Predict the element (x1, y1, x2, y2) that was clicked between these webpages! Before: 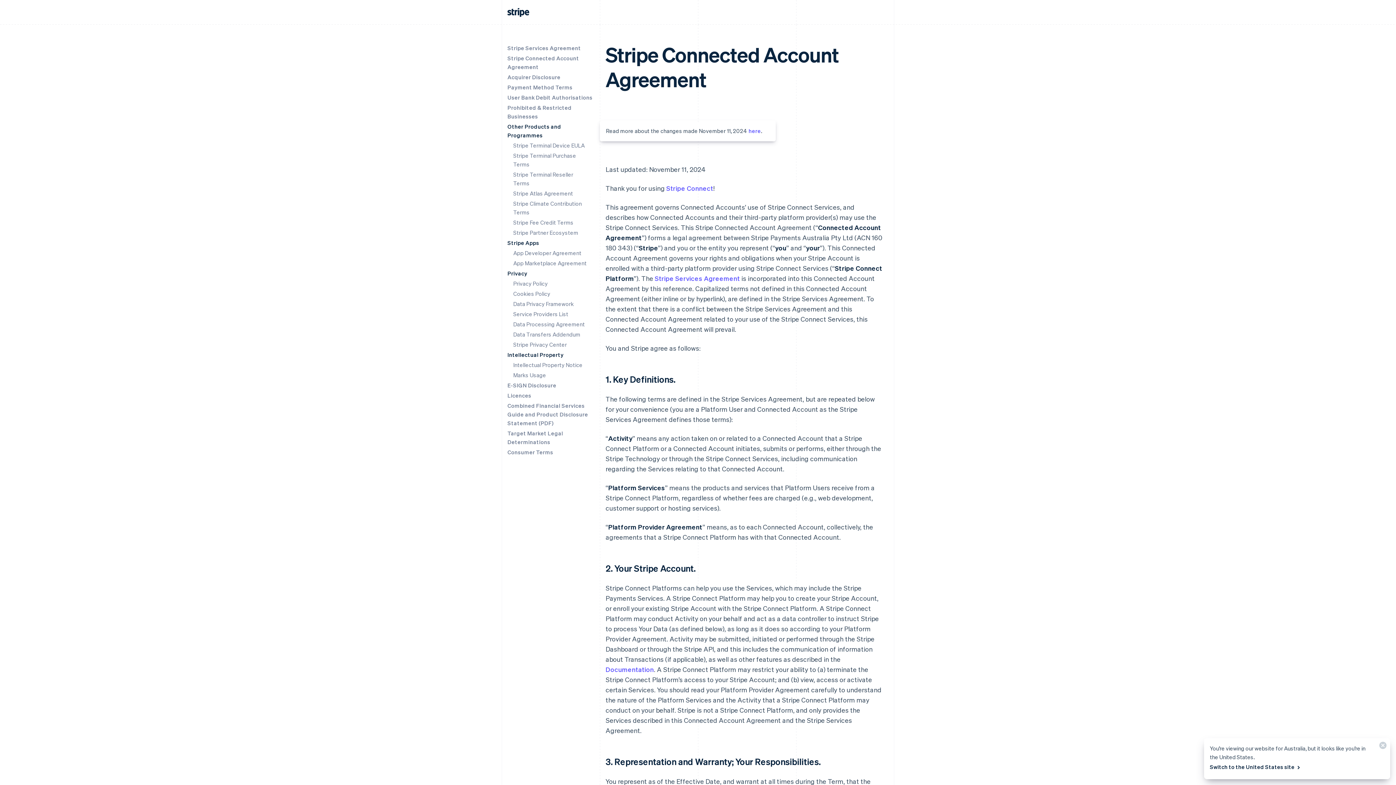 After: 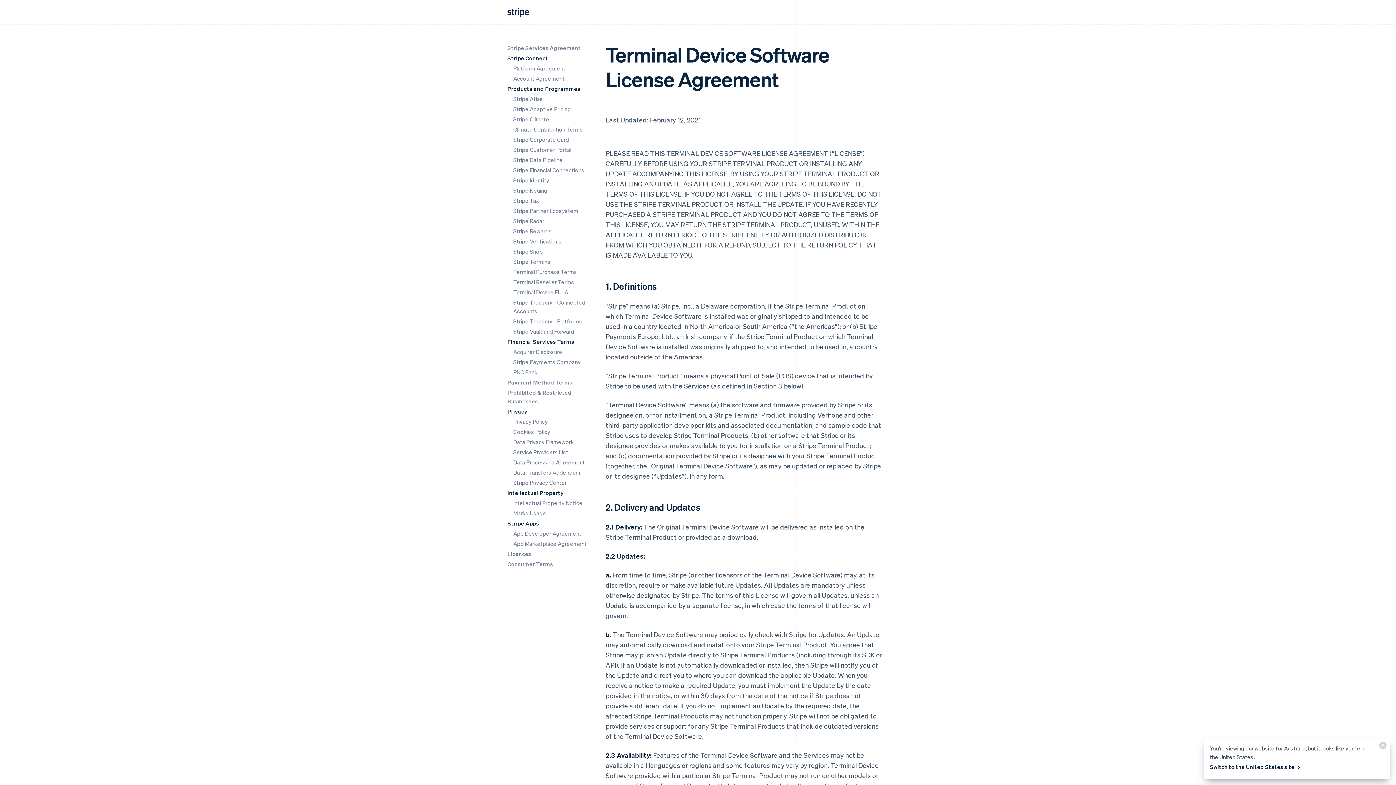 Action: label: Stripe Terminal Device EULA bbox: (513, 141, 584, 149)